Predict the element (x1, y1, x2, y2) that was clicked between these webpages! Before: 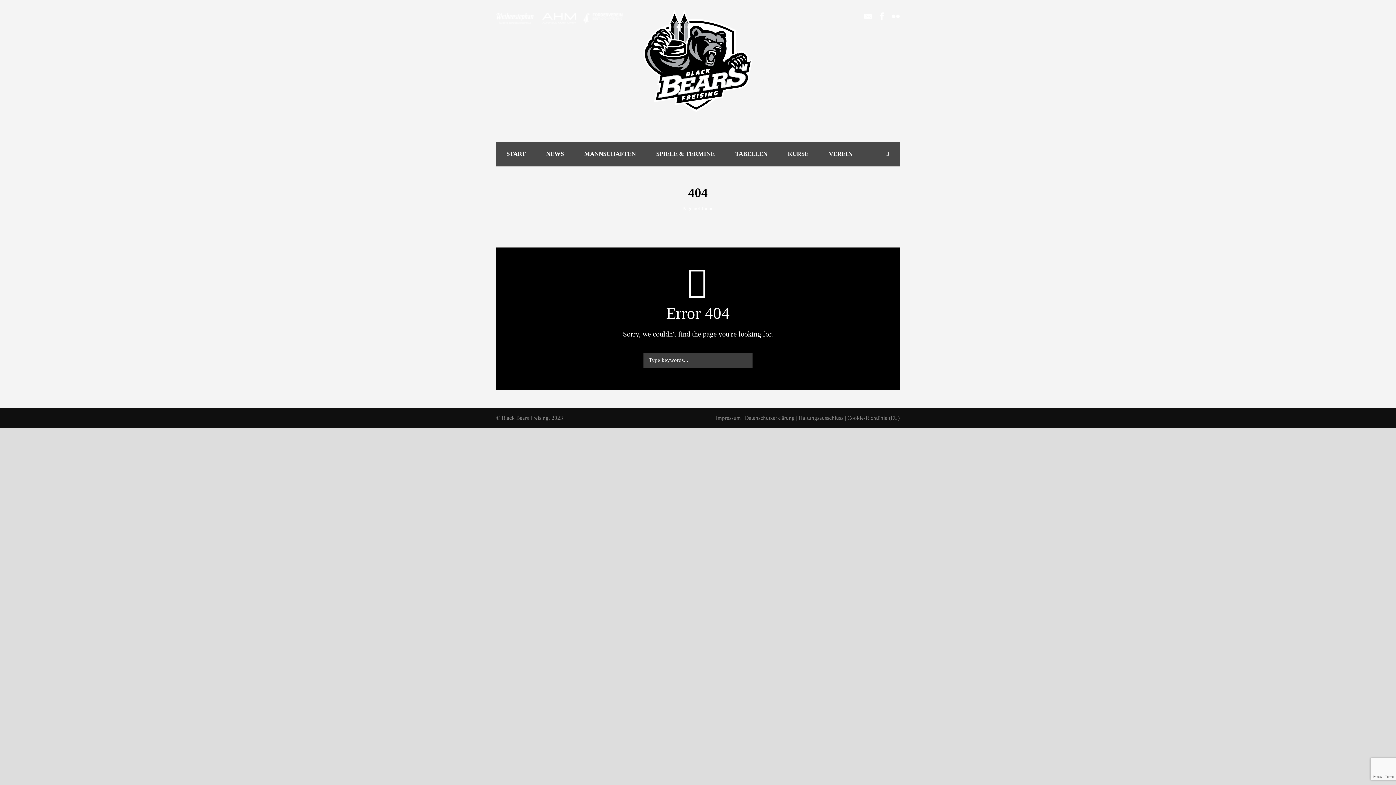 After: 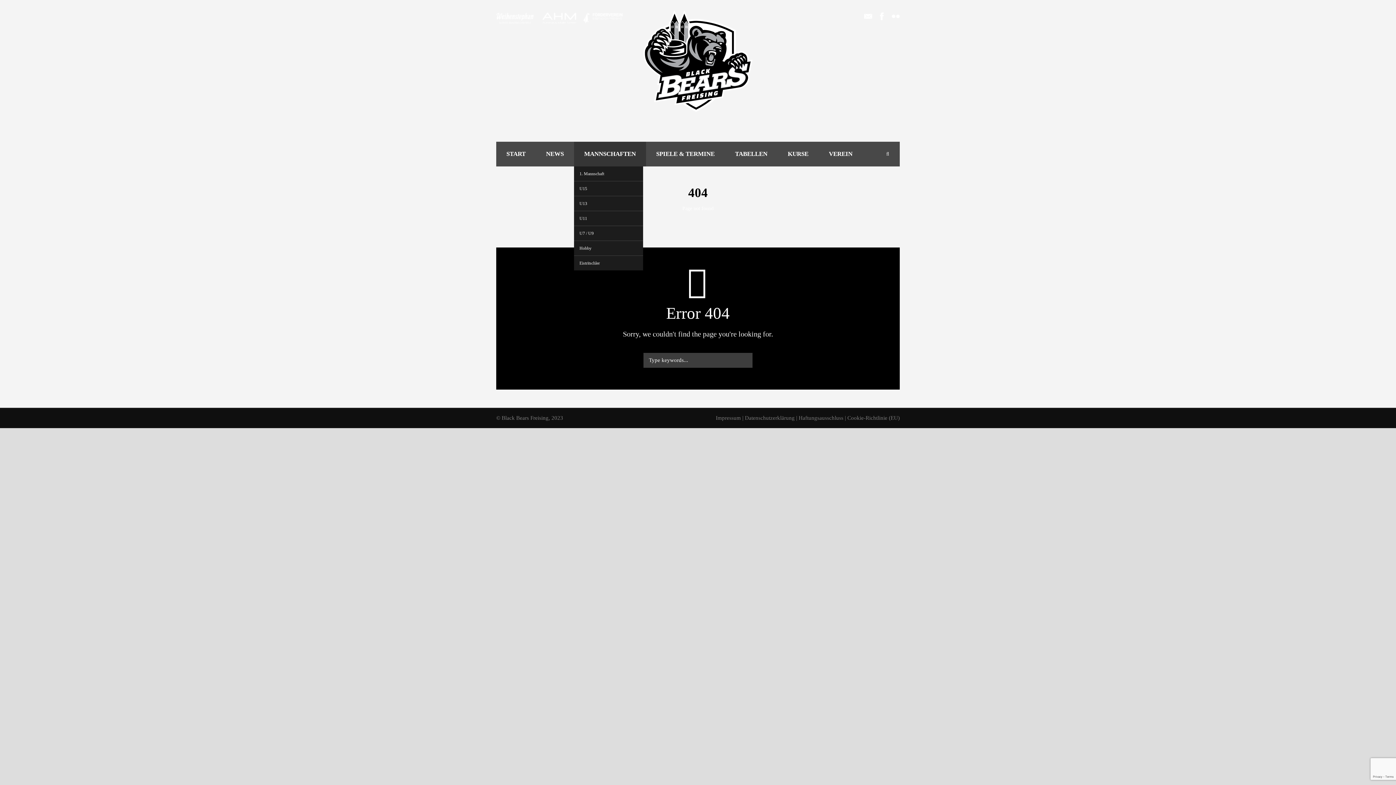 Action: label: MANNSCHAFTEN bbox: (574, 141, 646, 166)